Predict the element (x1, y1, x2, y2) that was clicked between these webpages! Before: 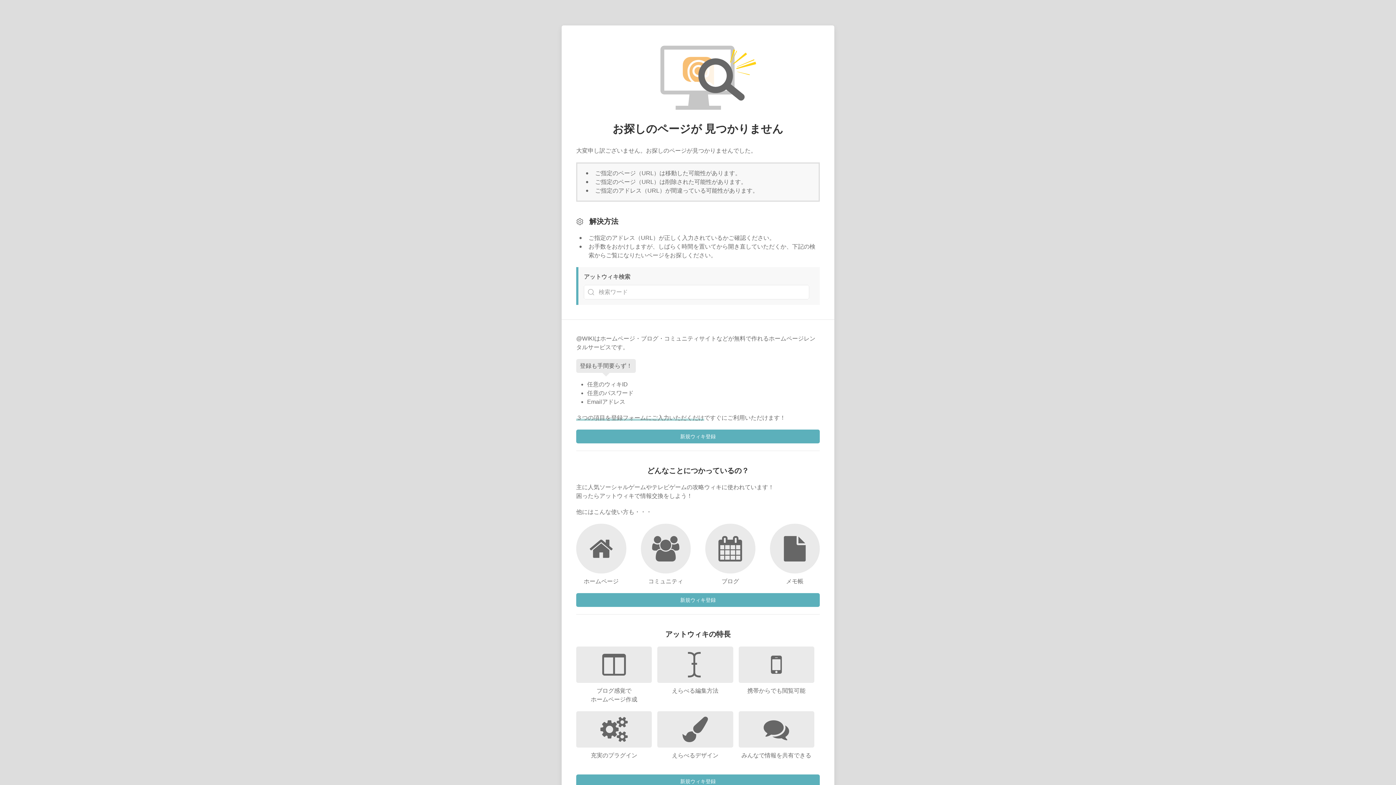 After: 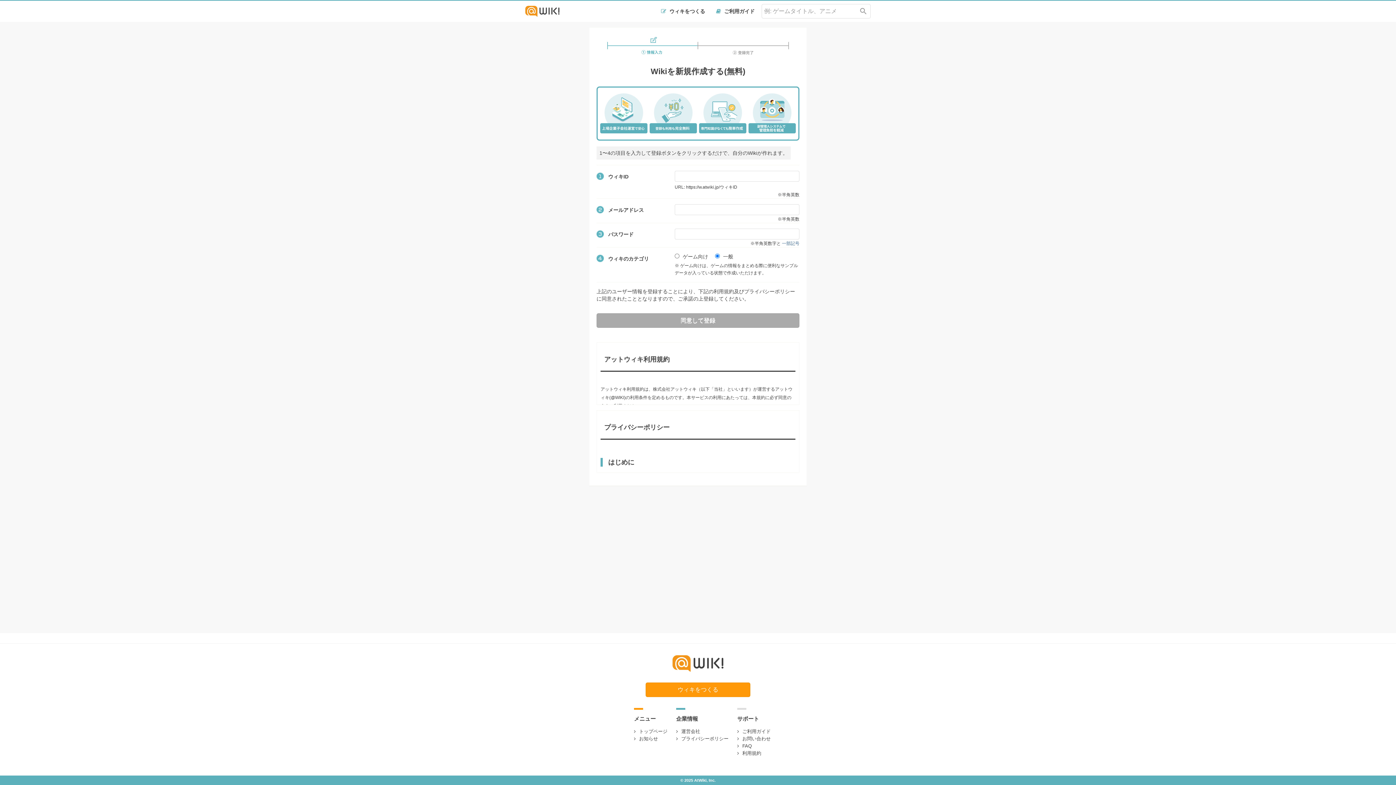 Action: bbox: (576, 774, 820, 788) label: 新規ウィキ登録